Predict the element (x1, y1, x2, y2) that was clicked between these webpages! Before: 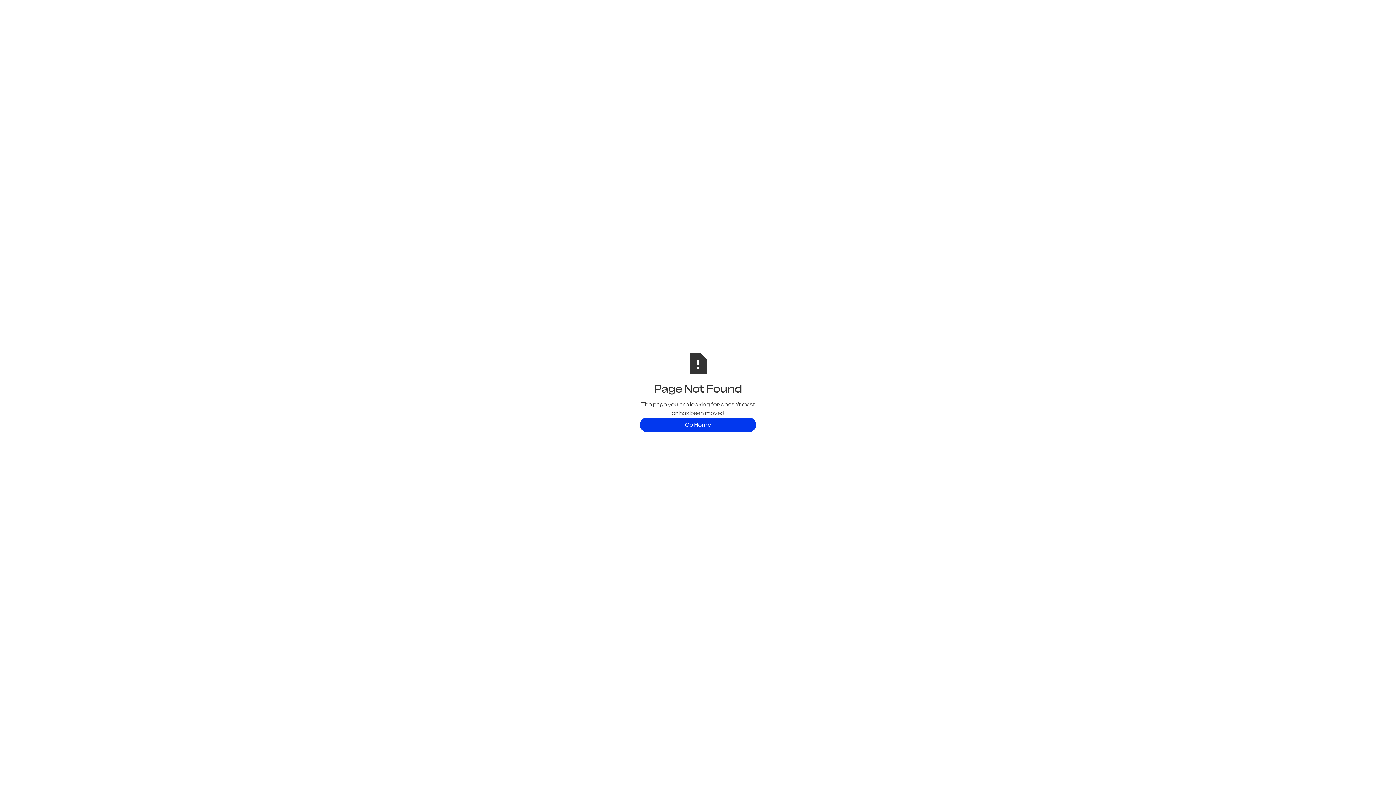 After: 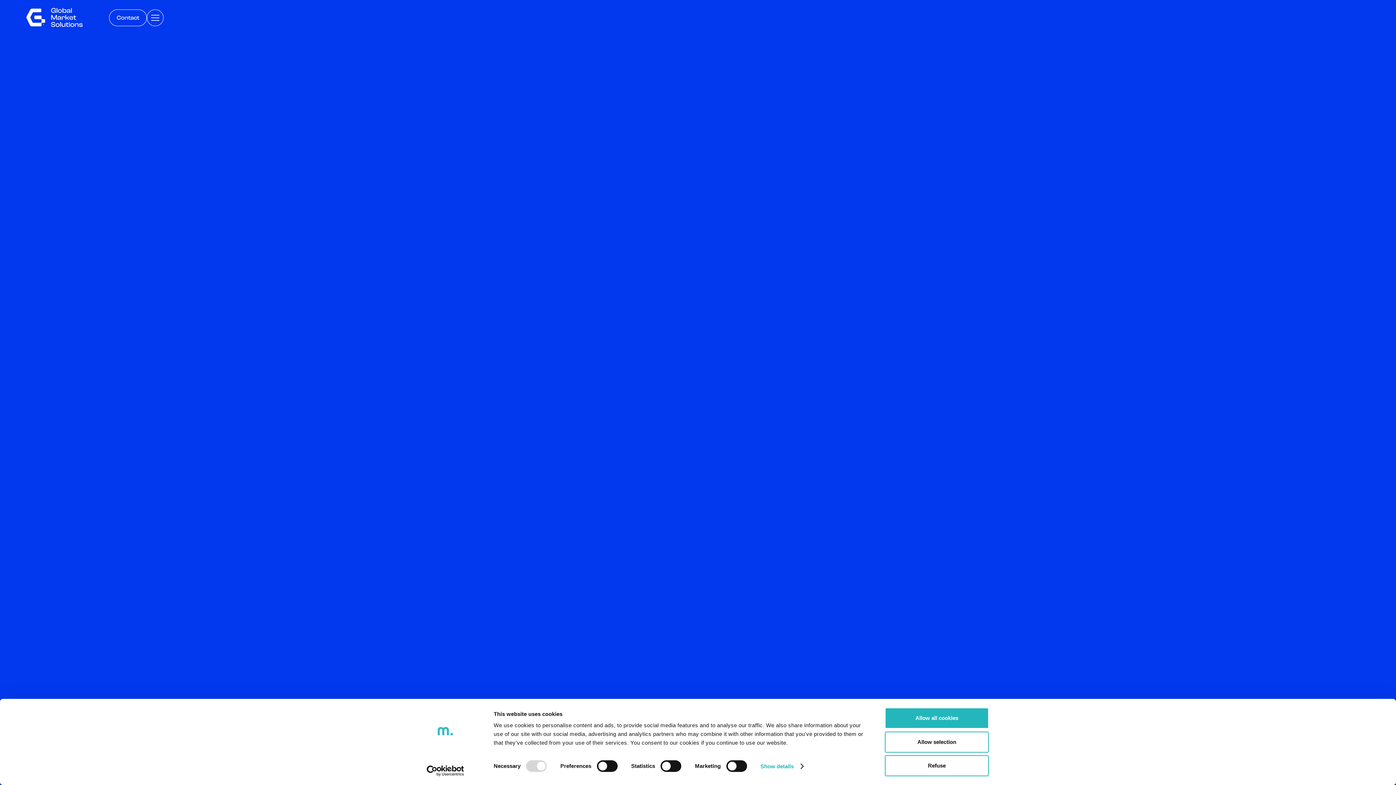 Action: bbox: (640, 417, 756, 432) label: Go Home